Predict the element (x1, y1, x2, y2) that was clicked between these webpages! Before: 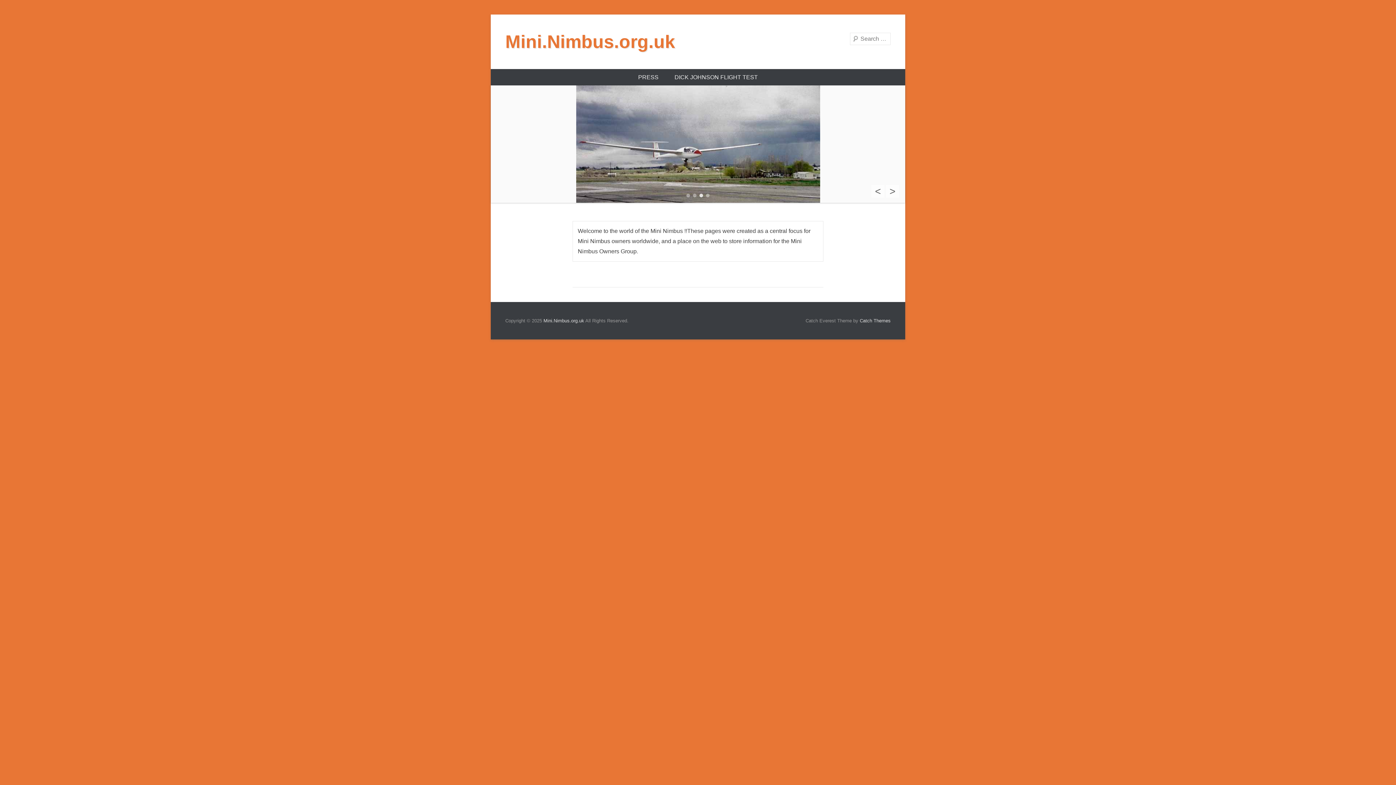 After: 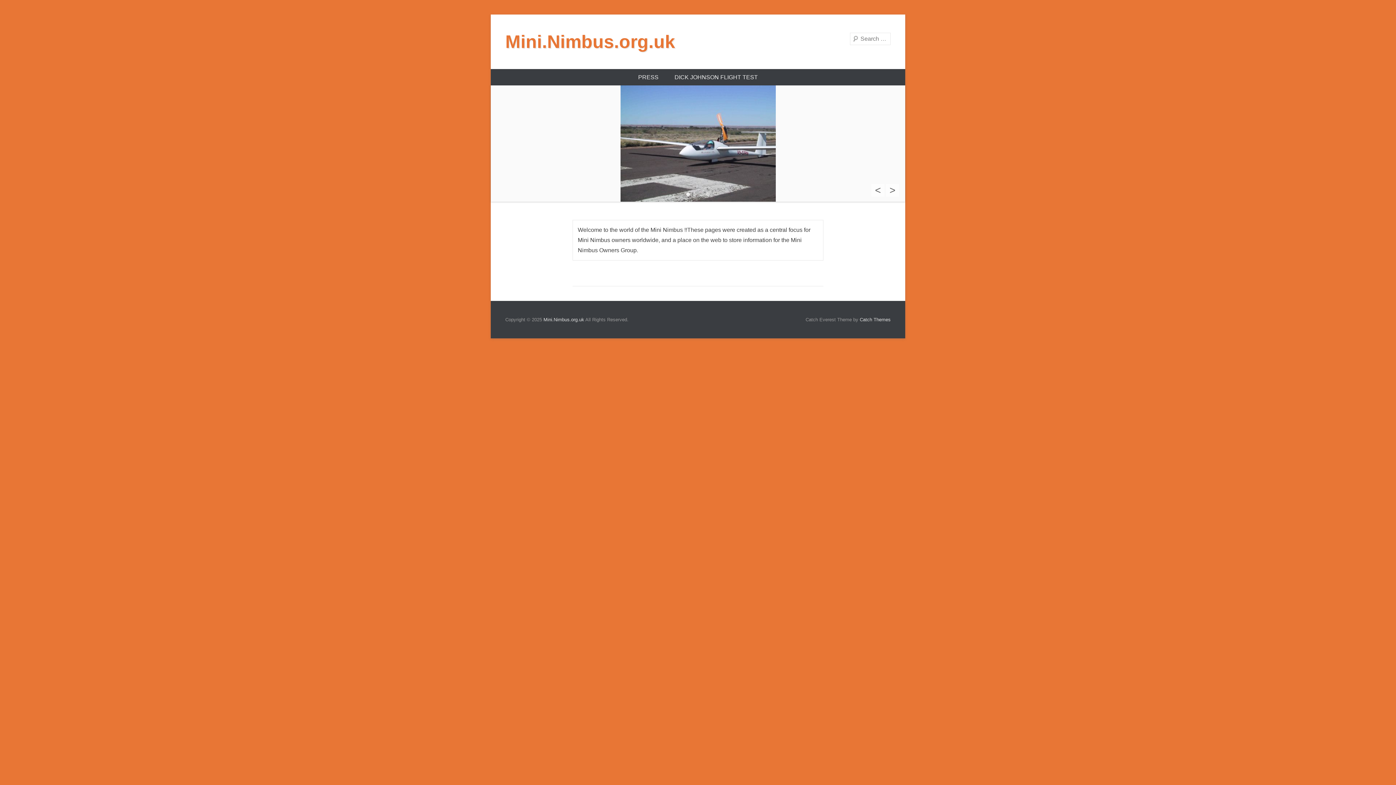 Action: label: 1 bbox: (686, 192, 690, 196)